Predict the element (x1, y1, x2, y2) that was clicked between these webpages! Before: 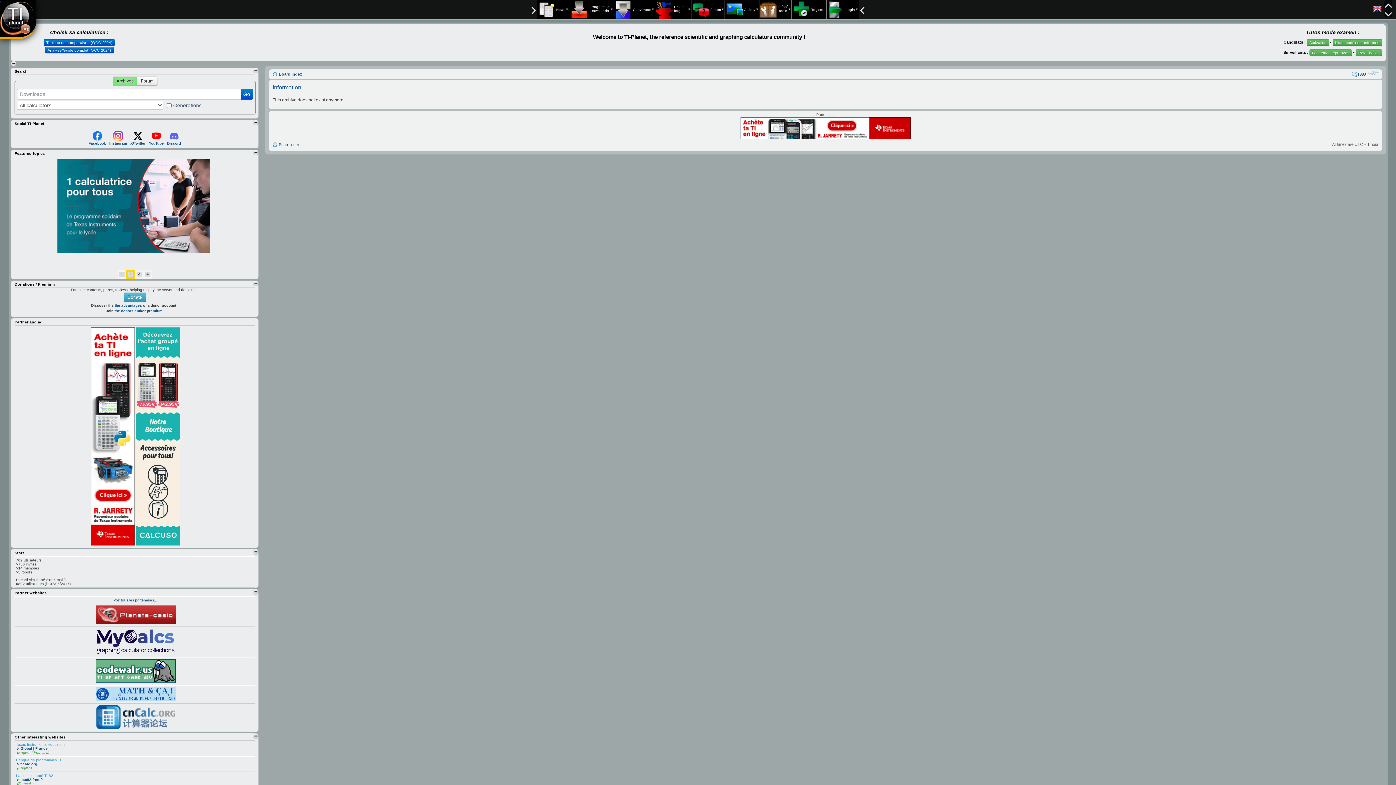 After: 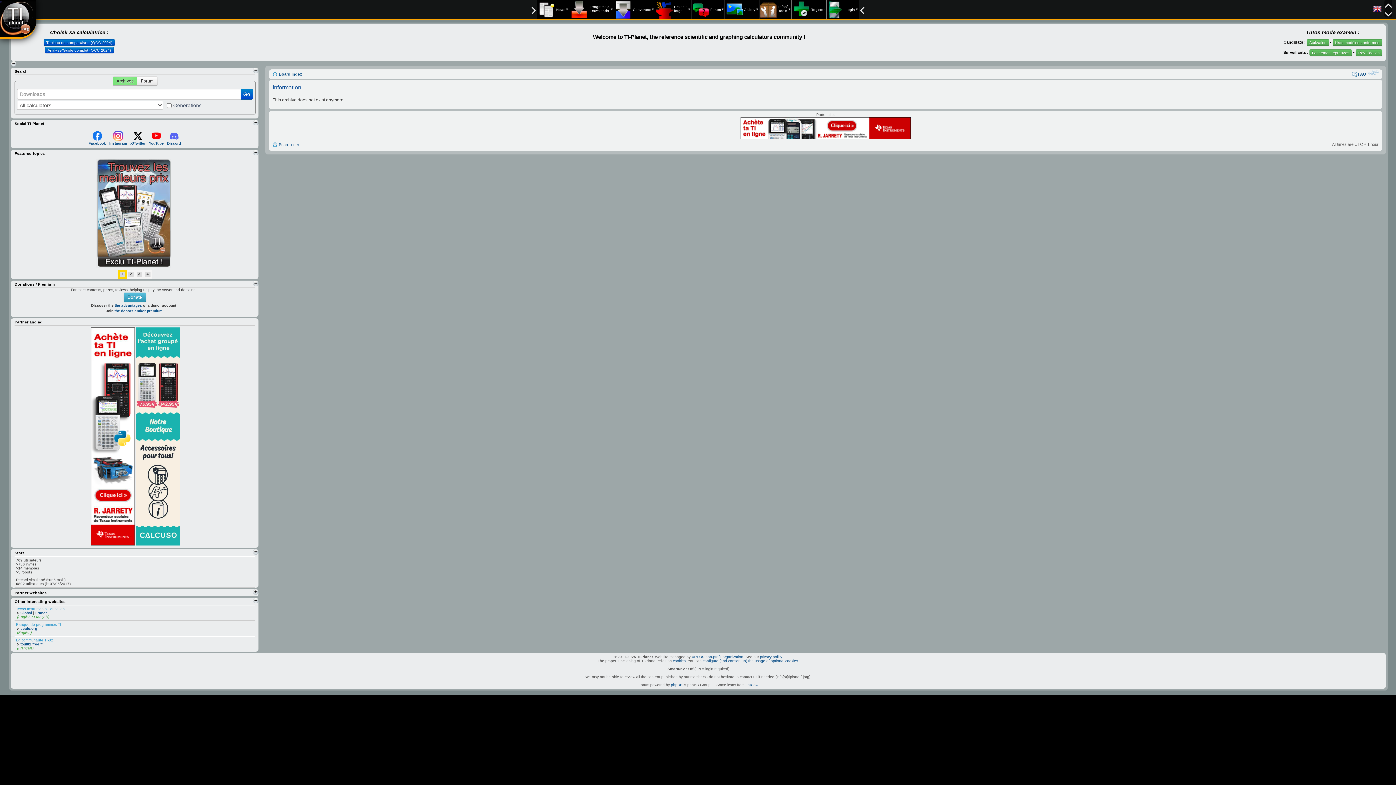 Action: bbox: (253, 589, 258, 594)